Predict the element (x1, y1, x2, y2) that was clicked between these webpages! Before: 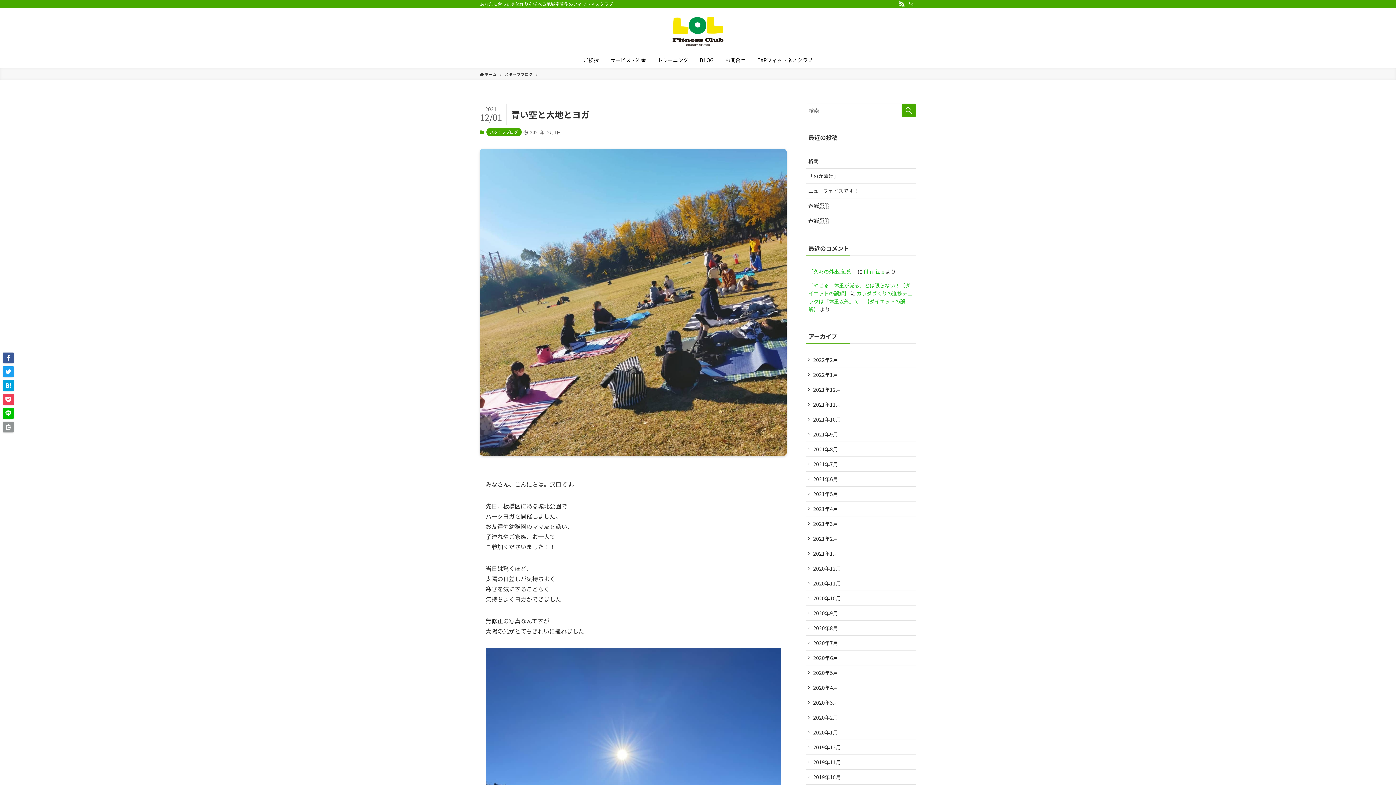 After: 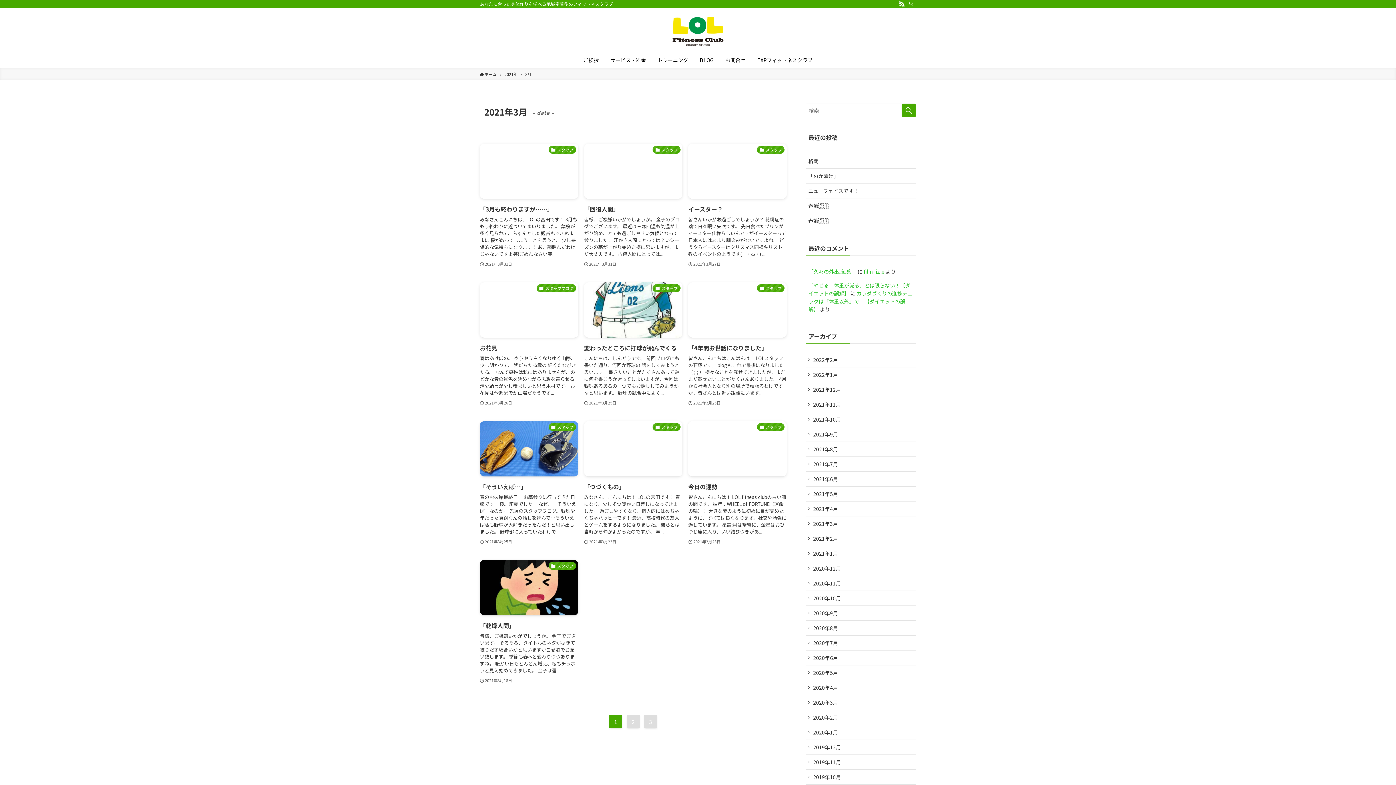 Action: label: 2021年3月 bbox: (805, 516, 916, 531)